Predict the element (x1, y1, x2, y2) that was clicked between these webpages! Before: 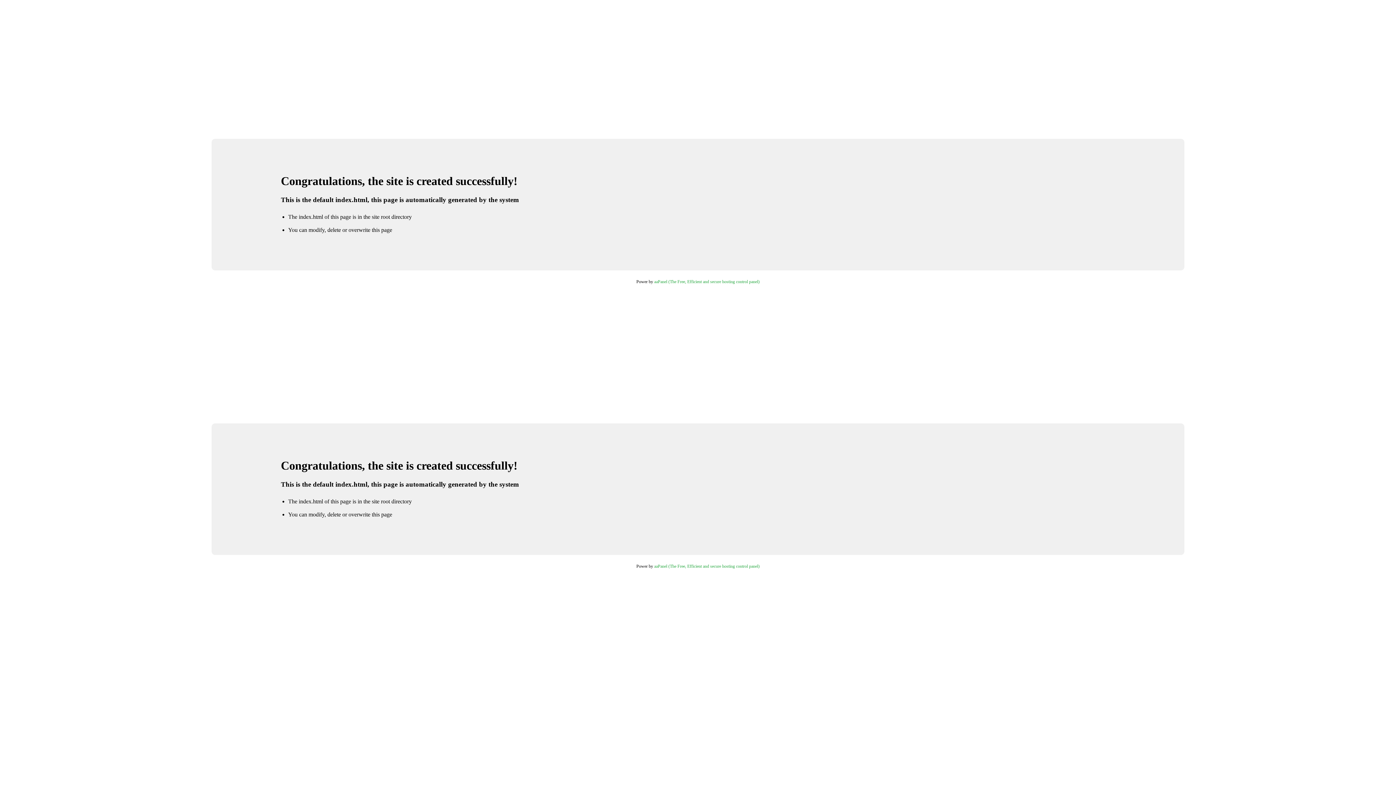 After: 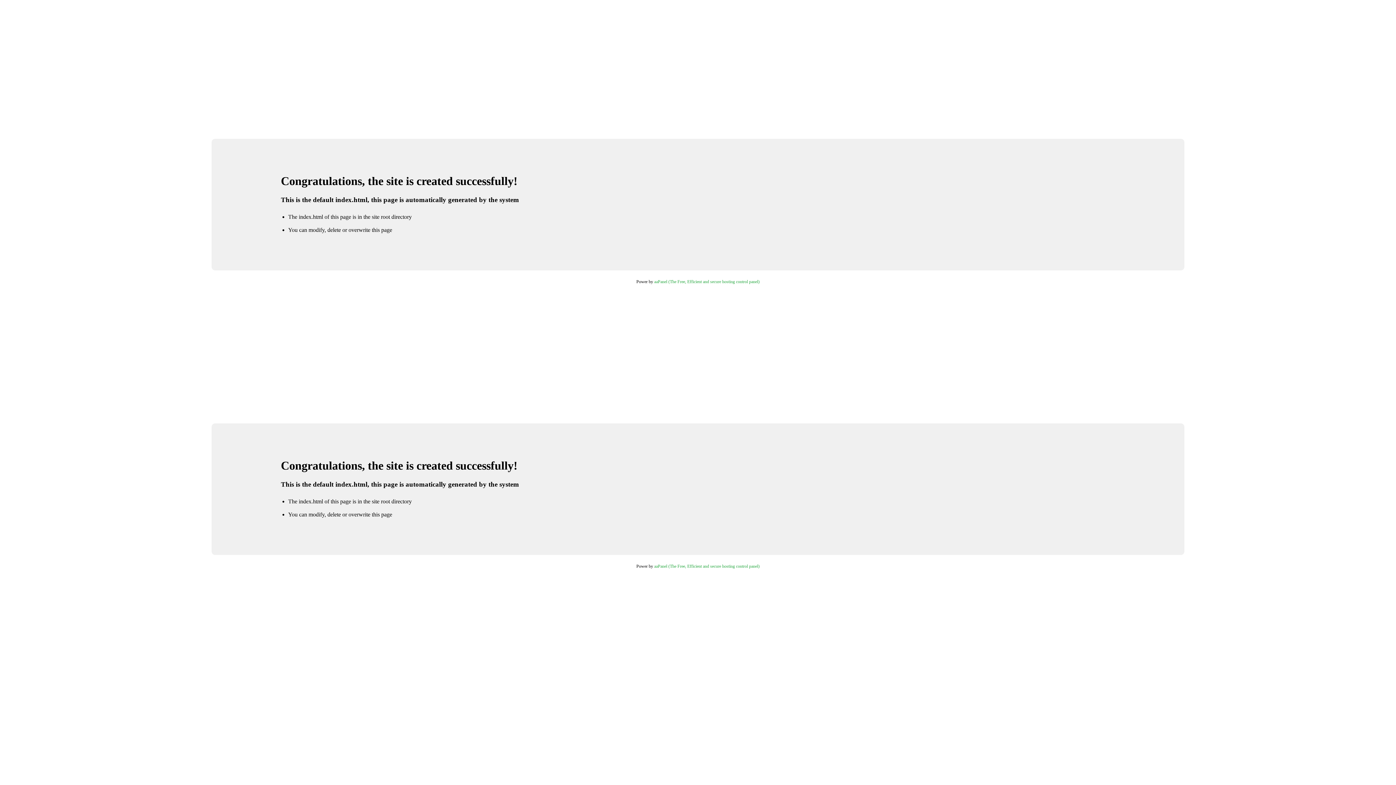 Action: bbox: (654, 279, 759, 284) label: aaPanel (The Free, Efficient and secure hosting control panel)